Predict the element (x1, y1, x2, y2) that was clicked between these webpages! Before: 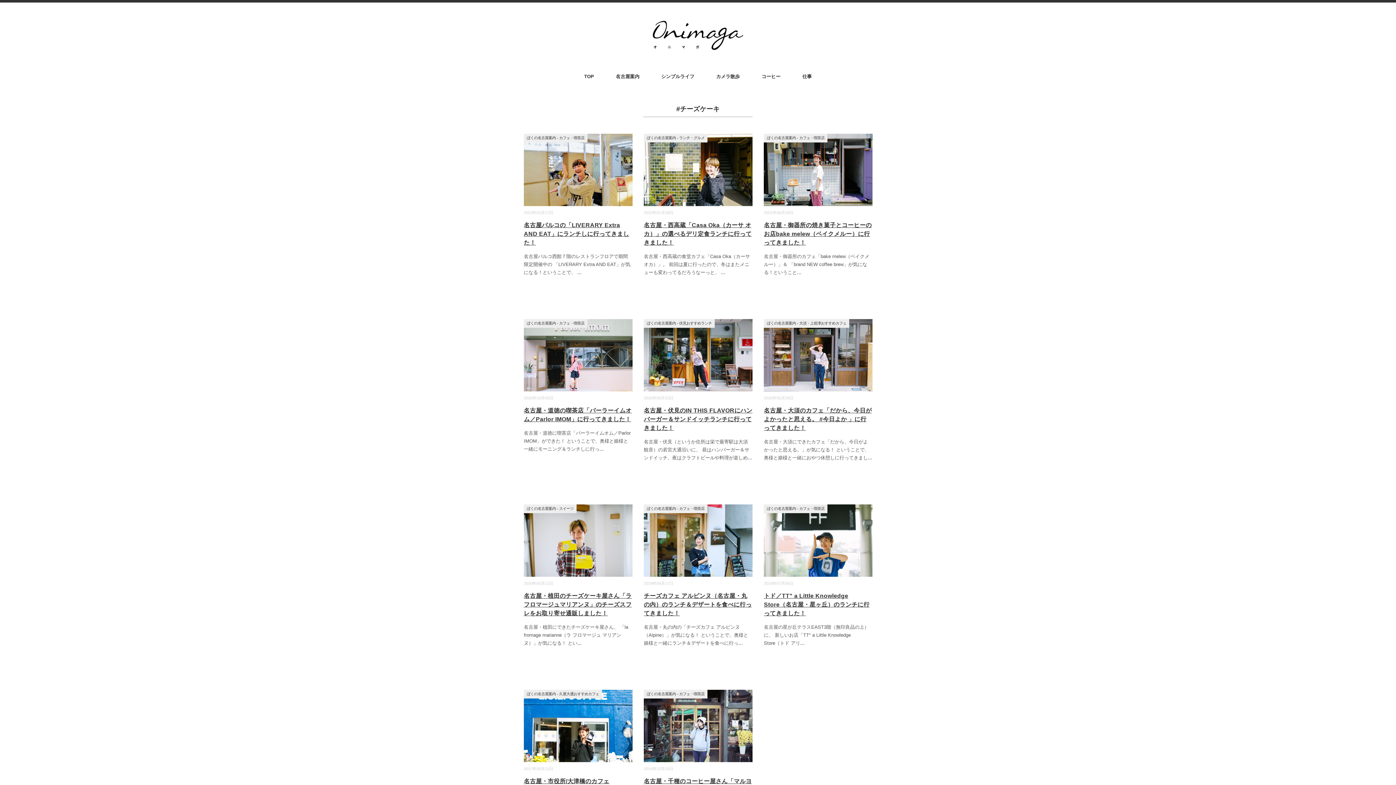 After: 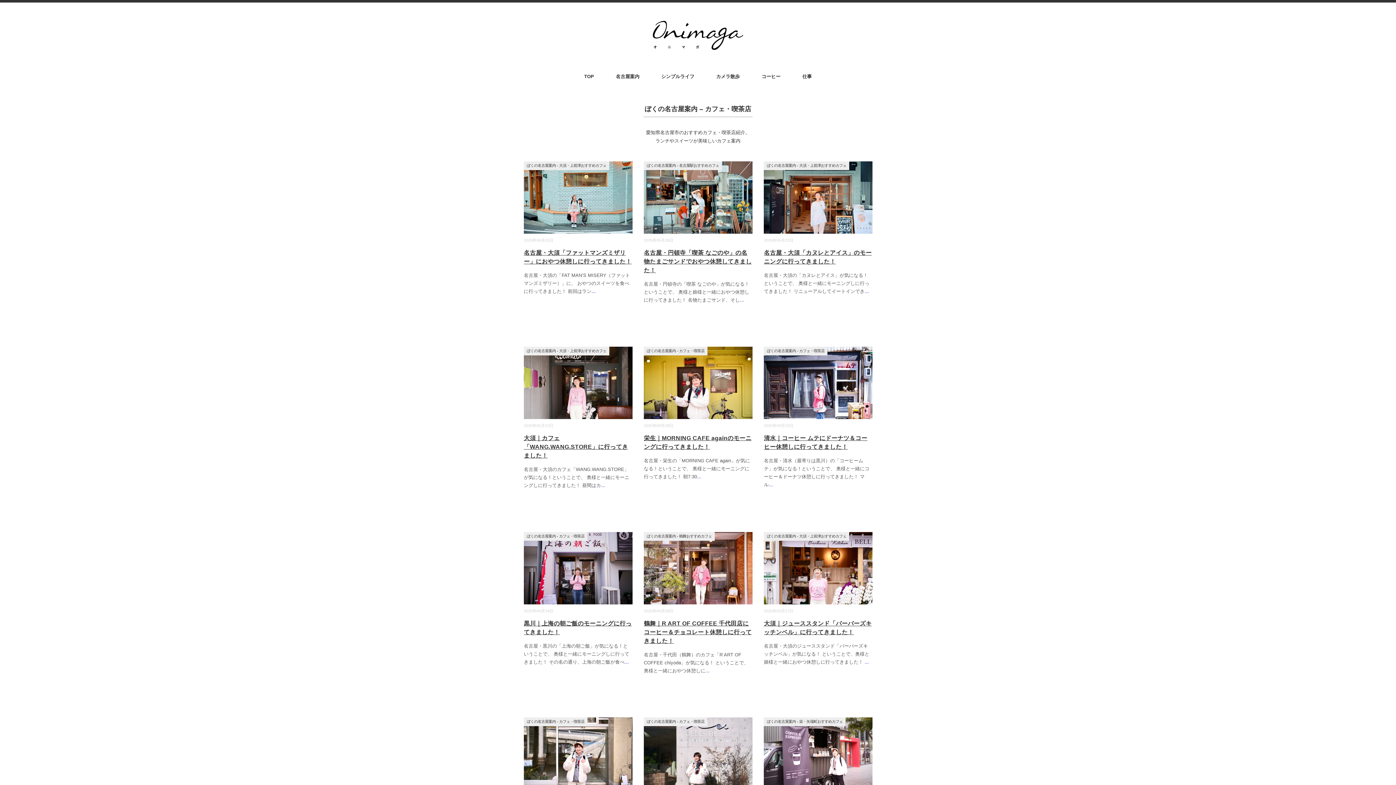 Action: label: ぼくの名古屋案内 - カフェ・喫茶店 bbox: (767, 506, 824, 510)